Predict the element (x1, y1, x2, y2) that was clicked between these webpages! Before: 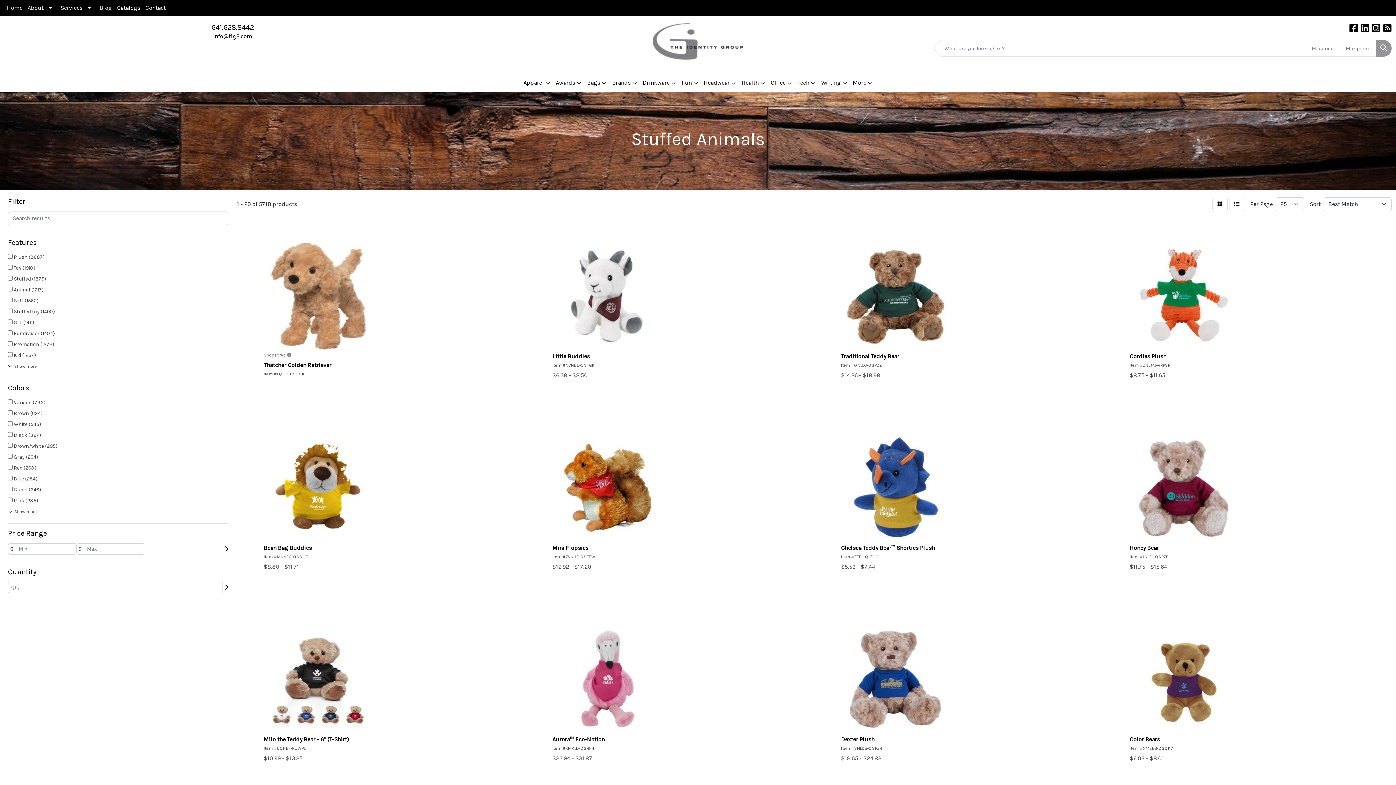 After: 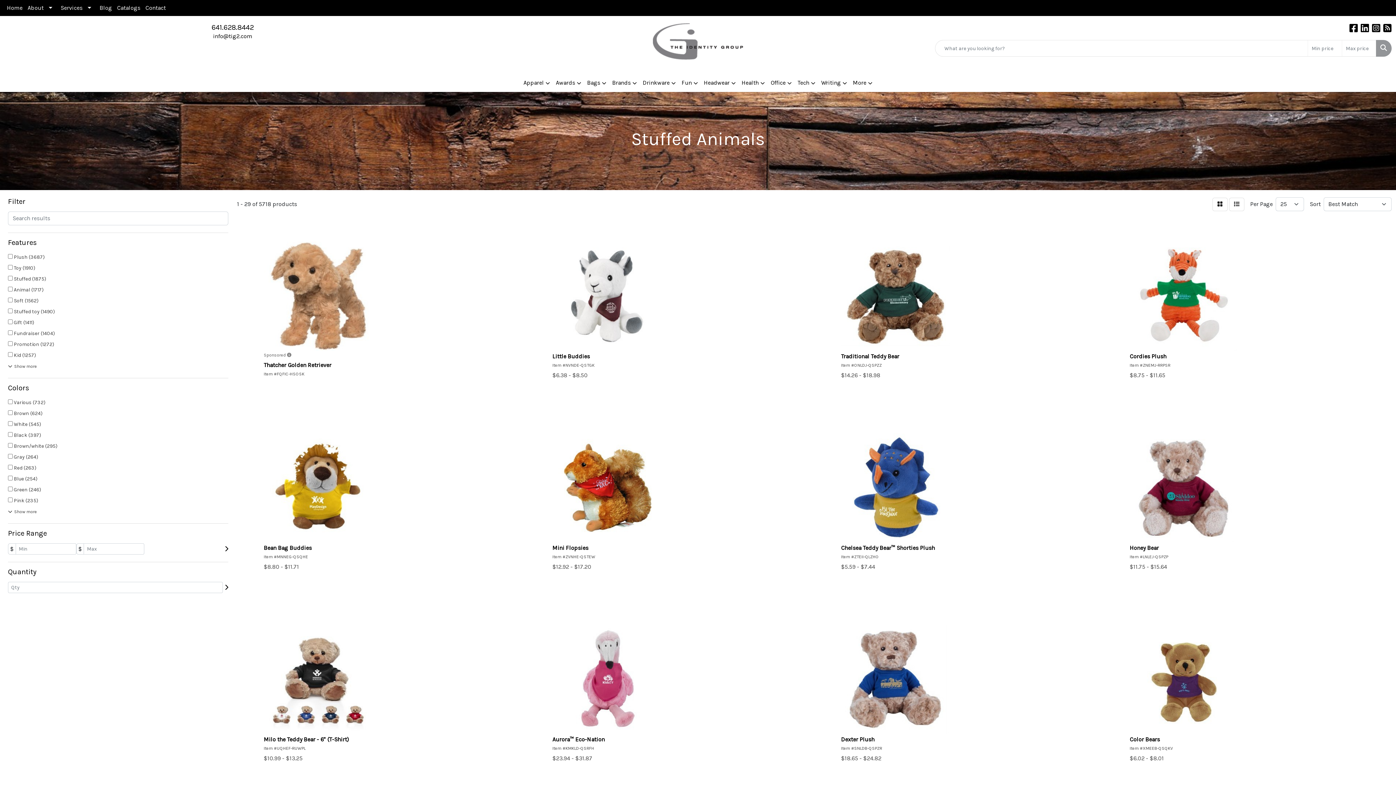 Action: bbox: (1376, 40, 1392, 56) label: Search